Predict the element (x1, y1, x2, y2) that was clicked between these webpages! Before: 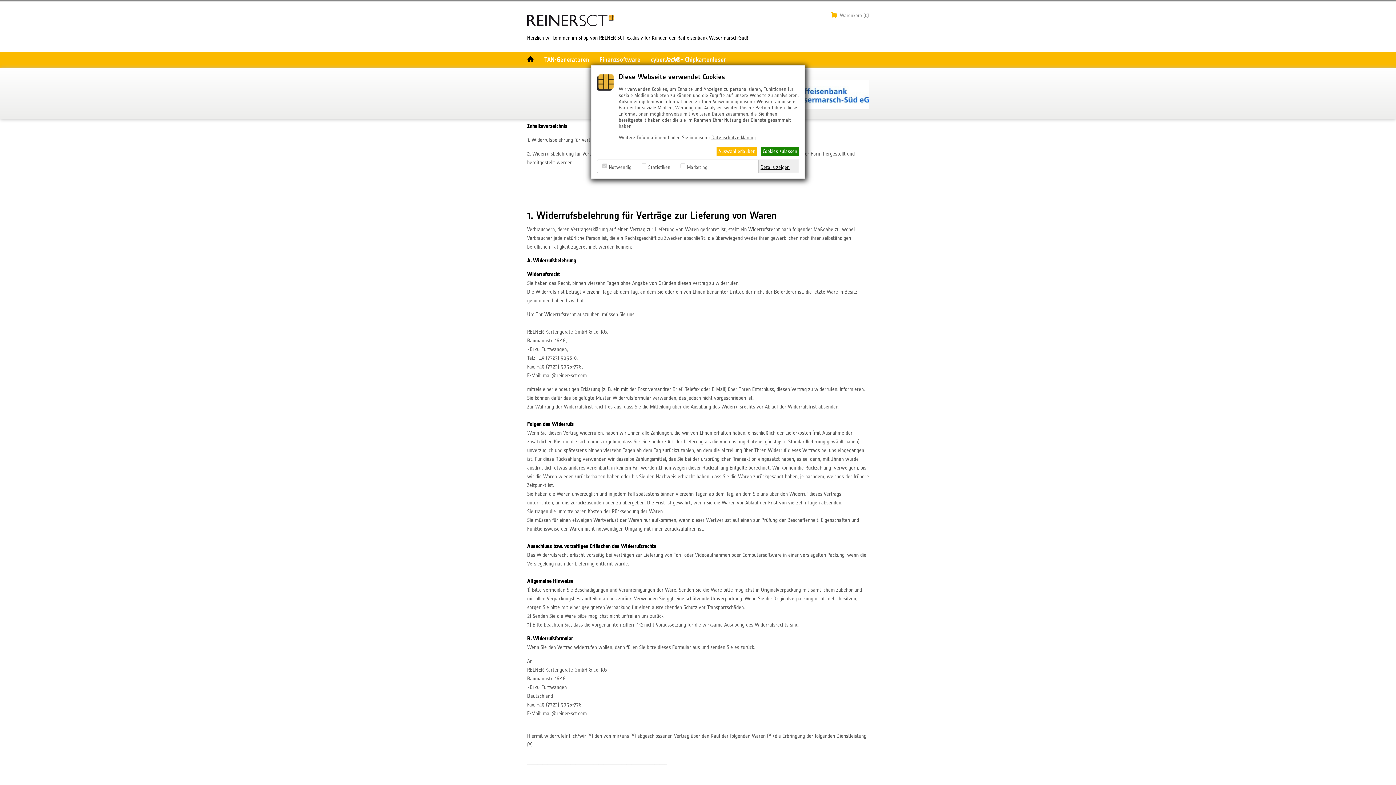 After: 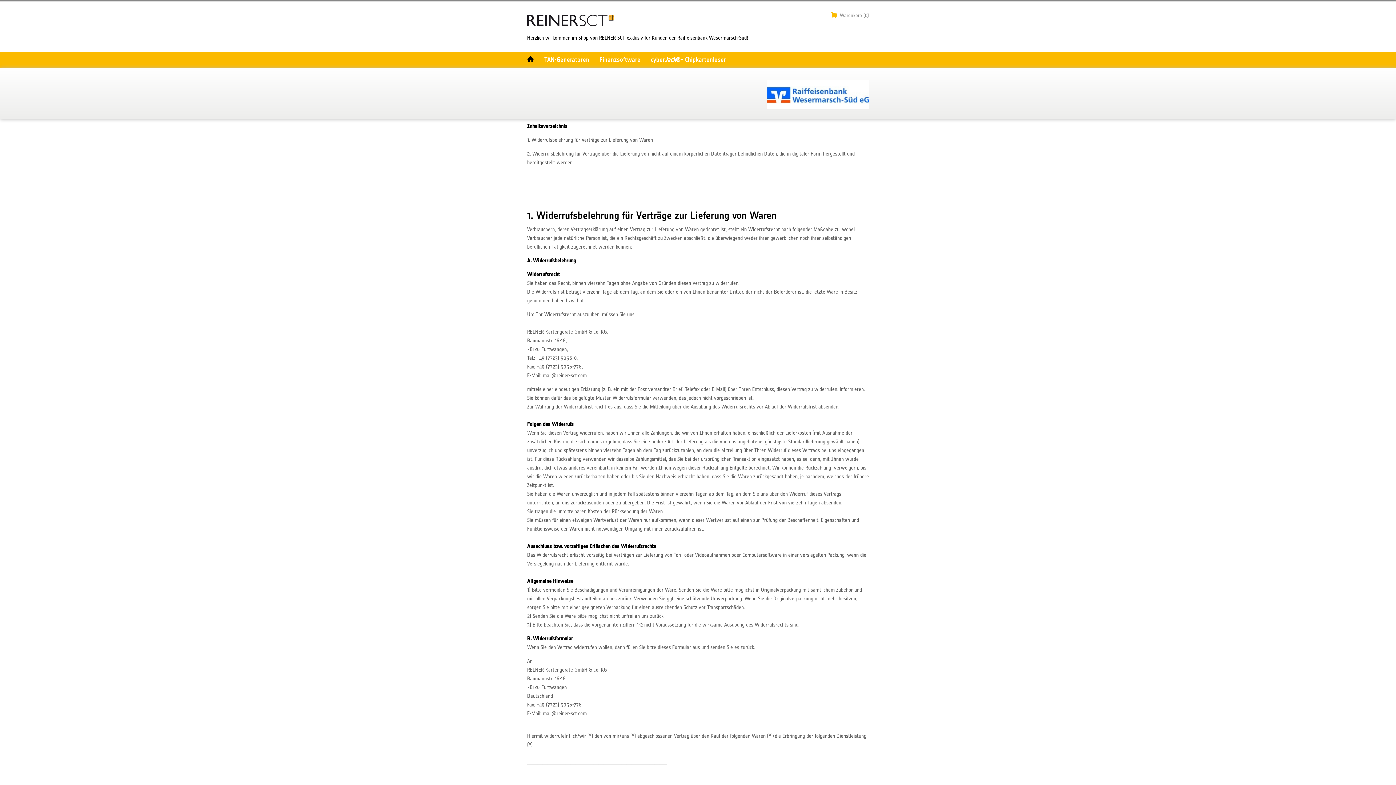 Action: label: Cookies zulassen bbox: (761, 146, 799, 156)